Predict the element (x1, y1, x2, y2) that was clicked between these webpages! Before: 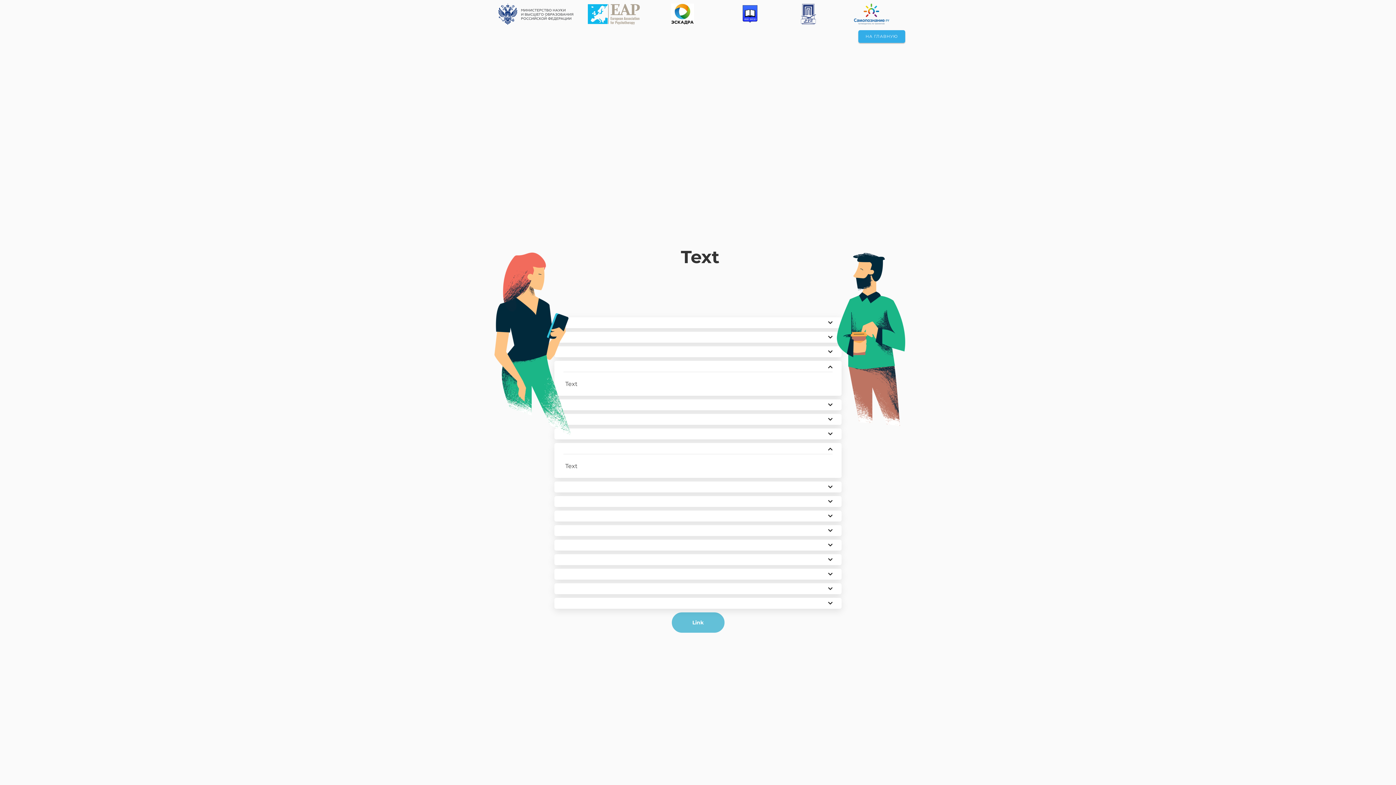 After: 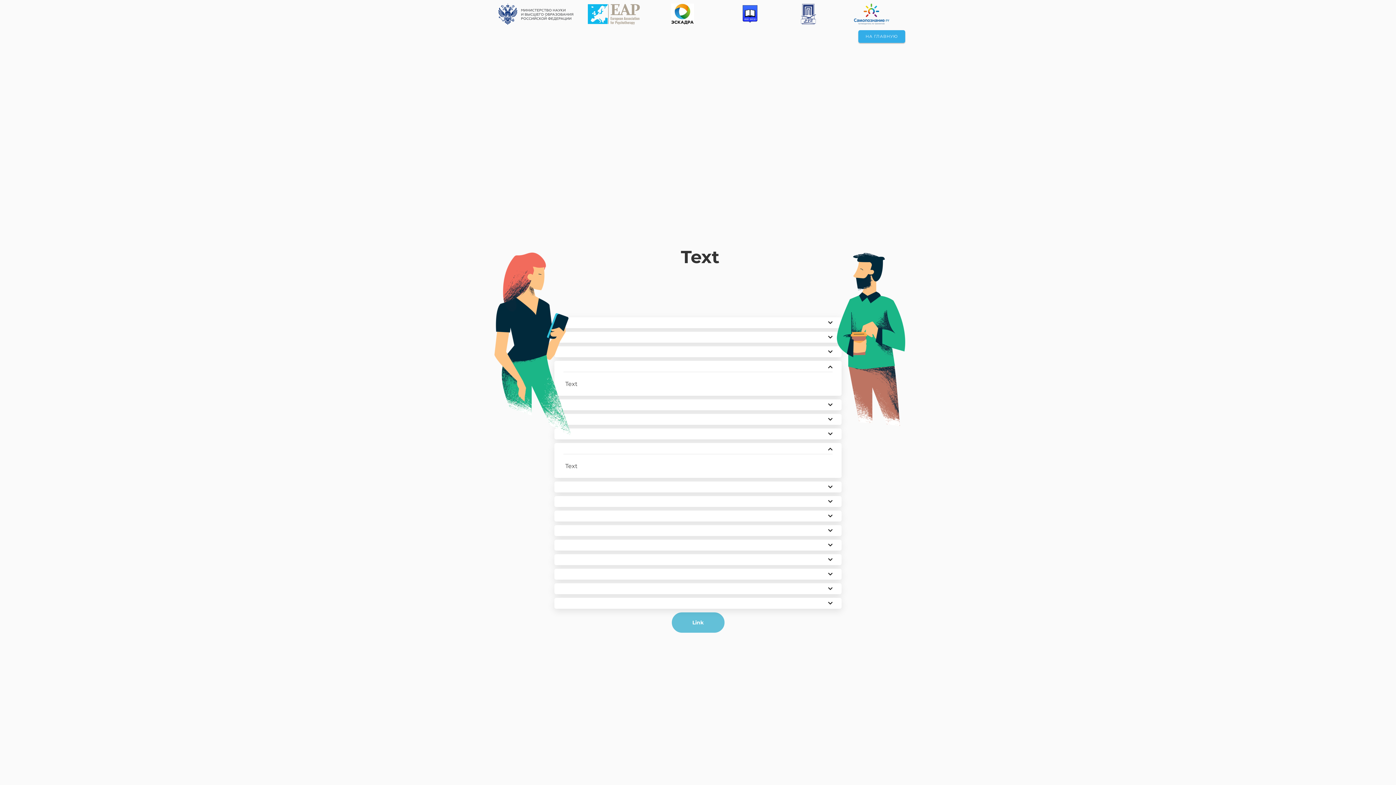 Action: label: Link bbox: (671, 612, 724, 632)